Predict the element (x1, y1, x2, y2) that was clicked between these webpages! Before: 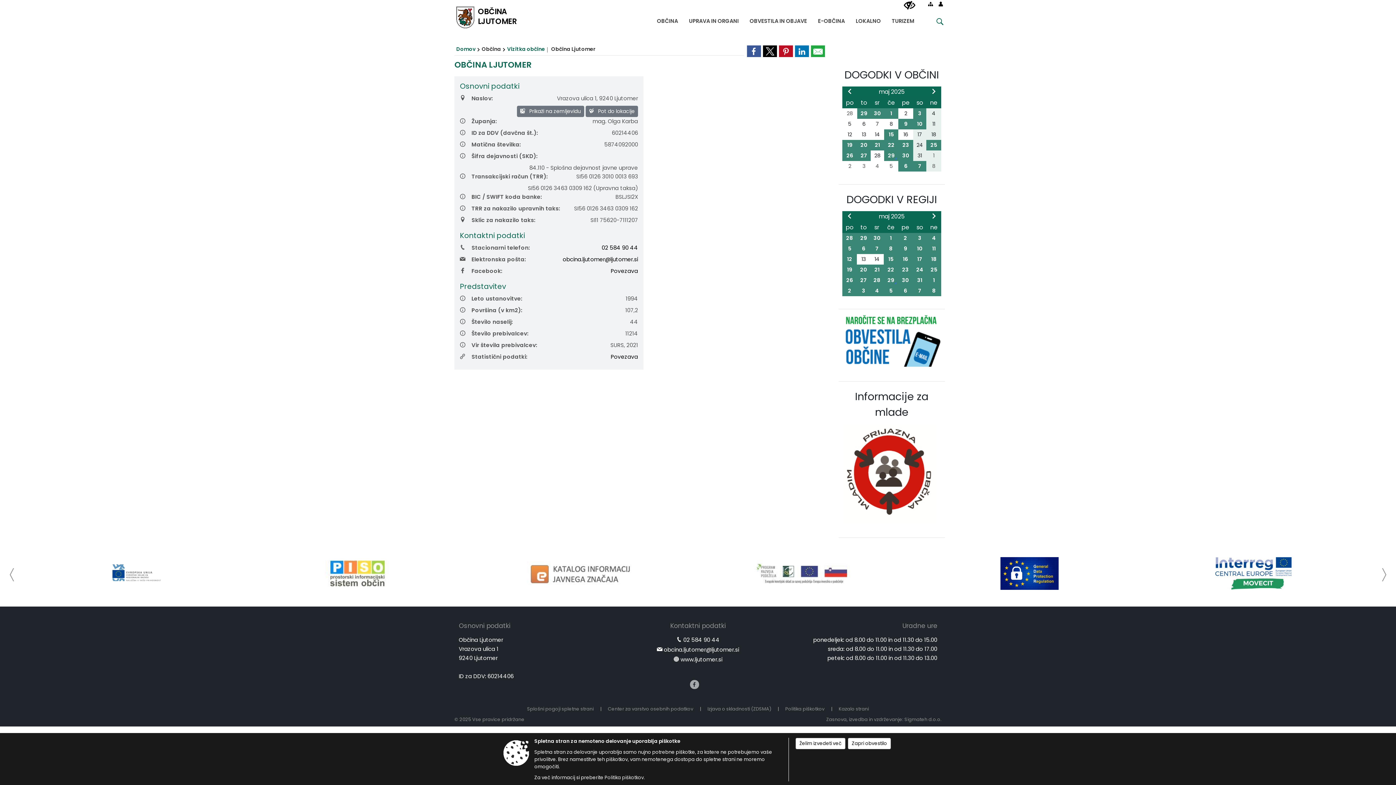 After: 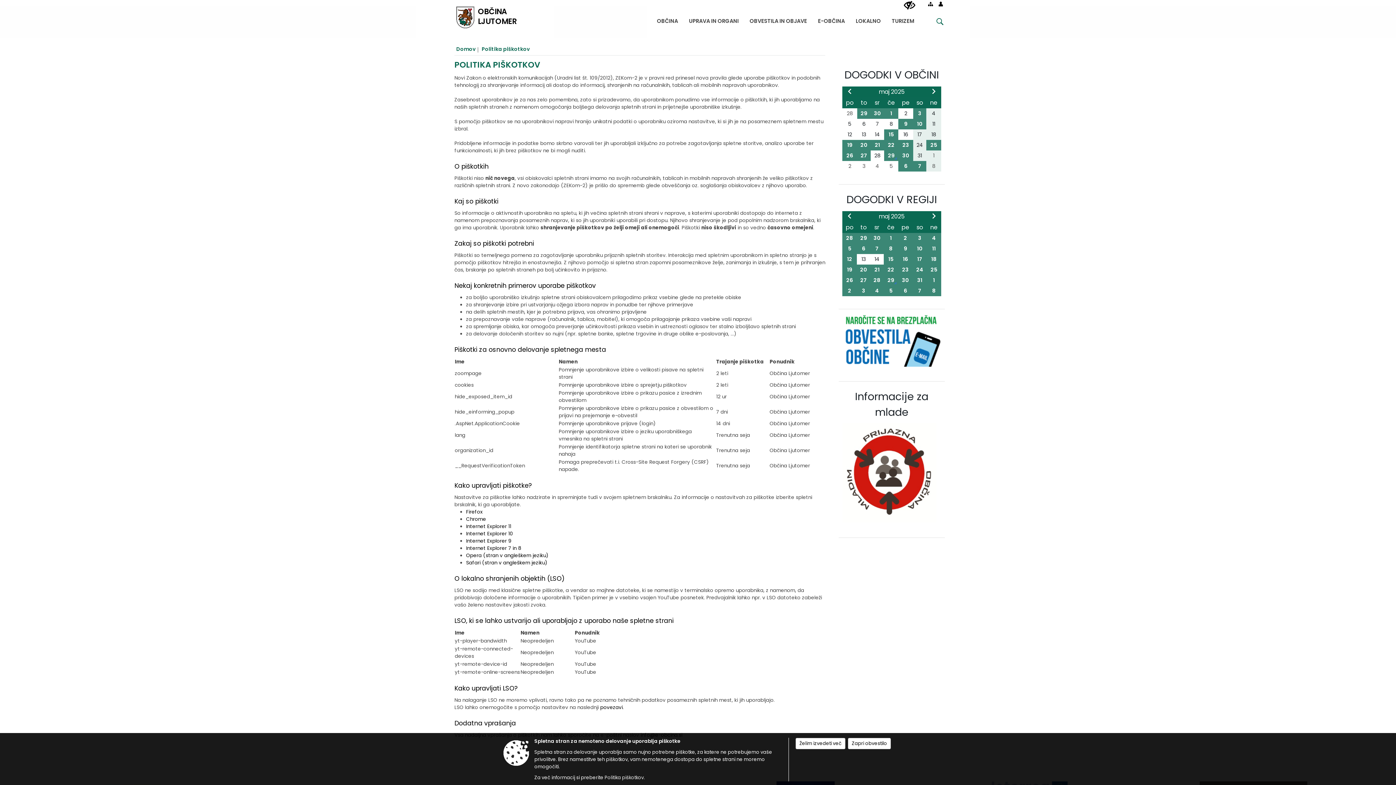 Action: label: Želim izvedeti več bbox: (795, 738, 845, 749)